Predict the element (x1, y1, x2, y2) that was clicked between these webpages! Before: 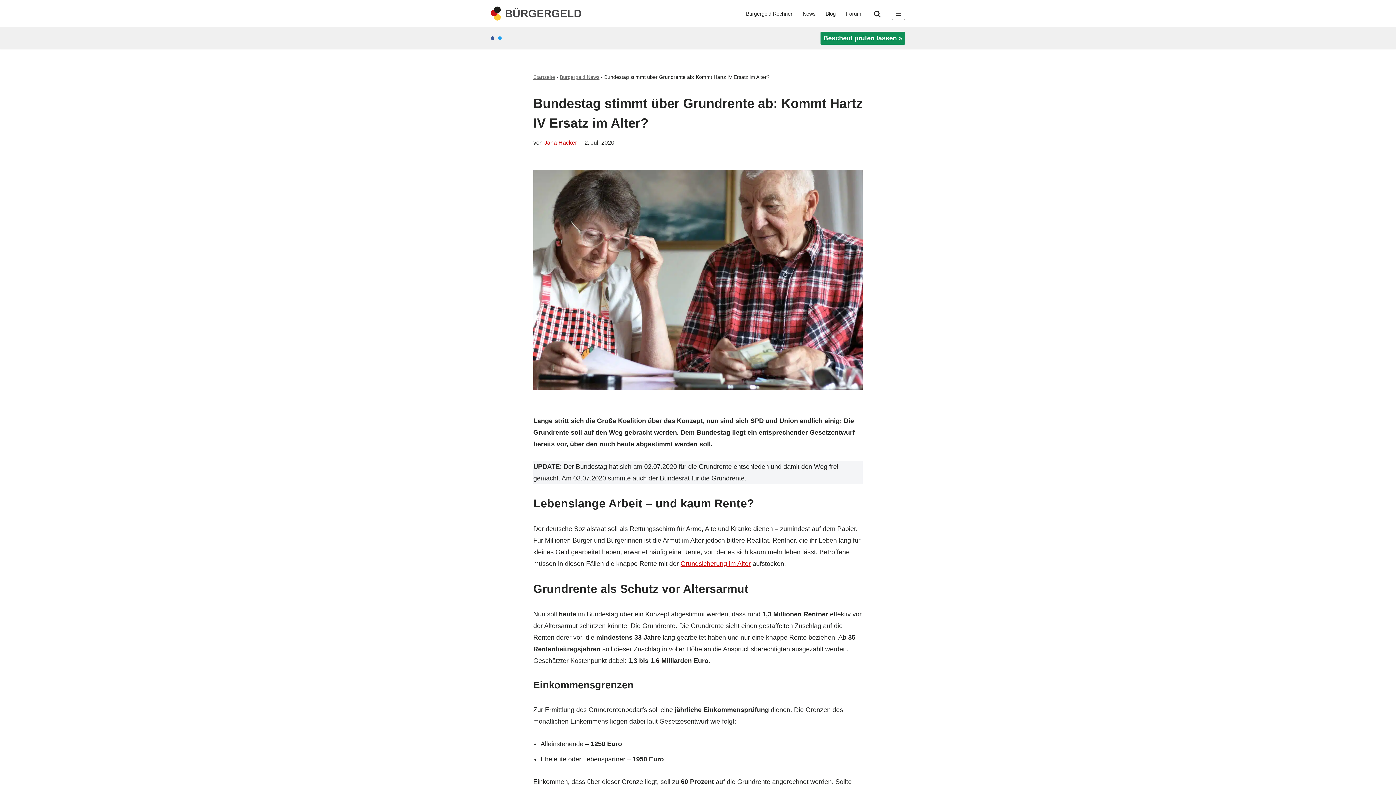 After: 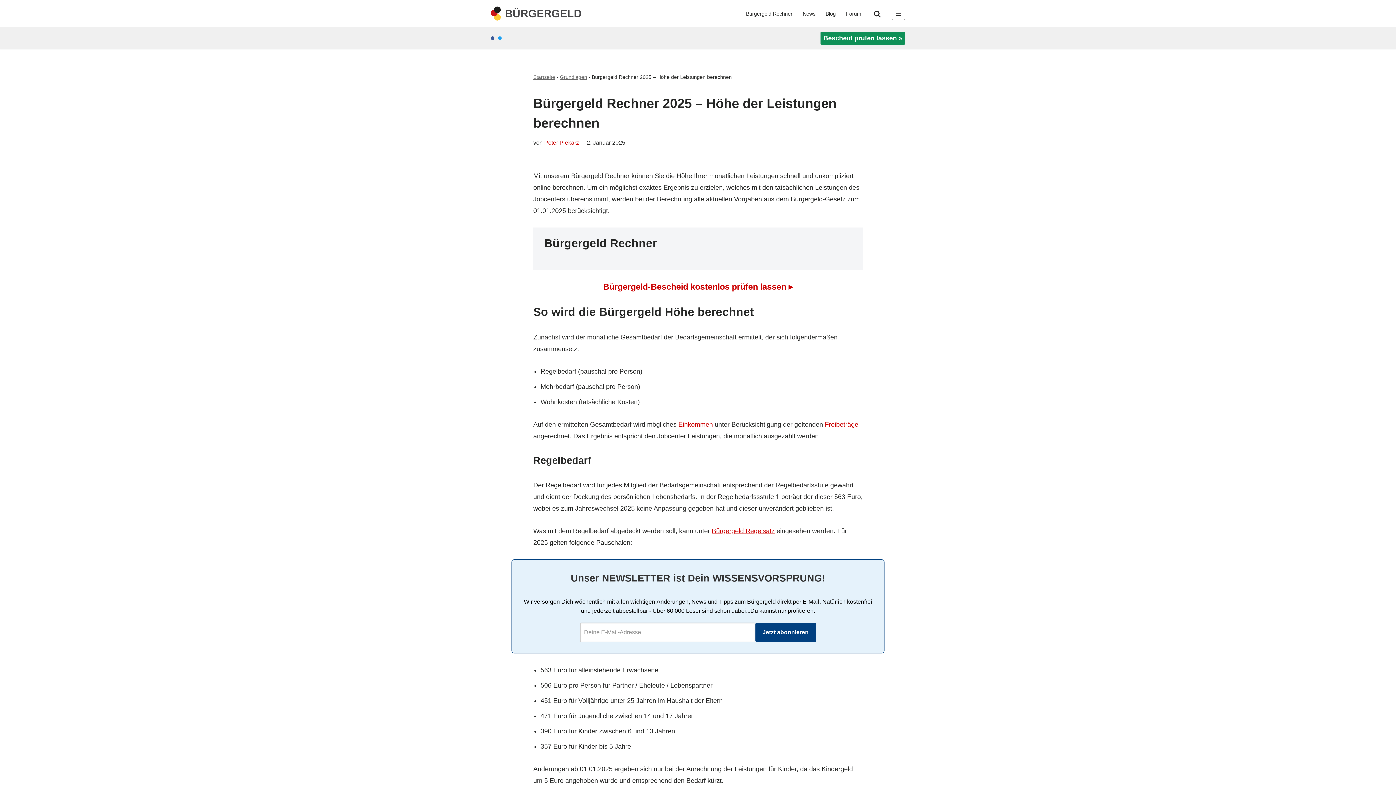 Action: bbox: (746, 9, 792, 18) label: Bürgergeld Rechner